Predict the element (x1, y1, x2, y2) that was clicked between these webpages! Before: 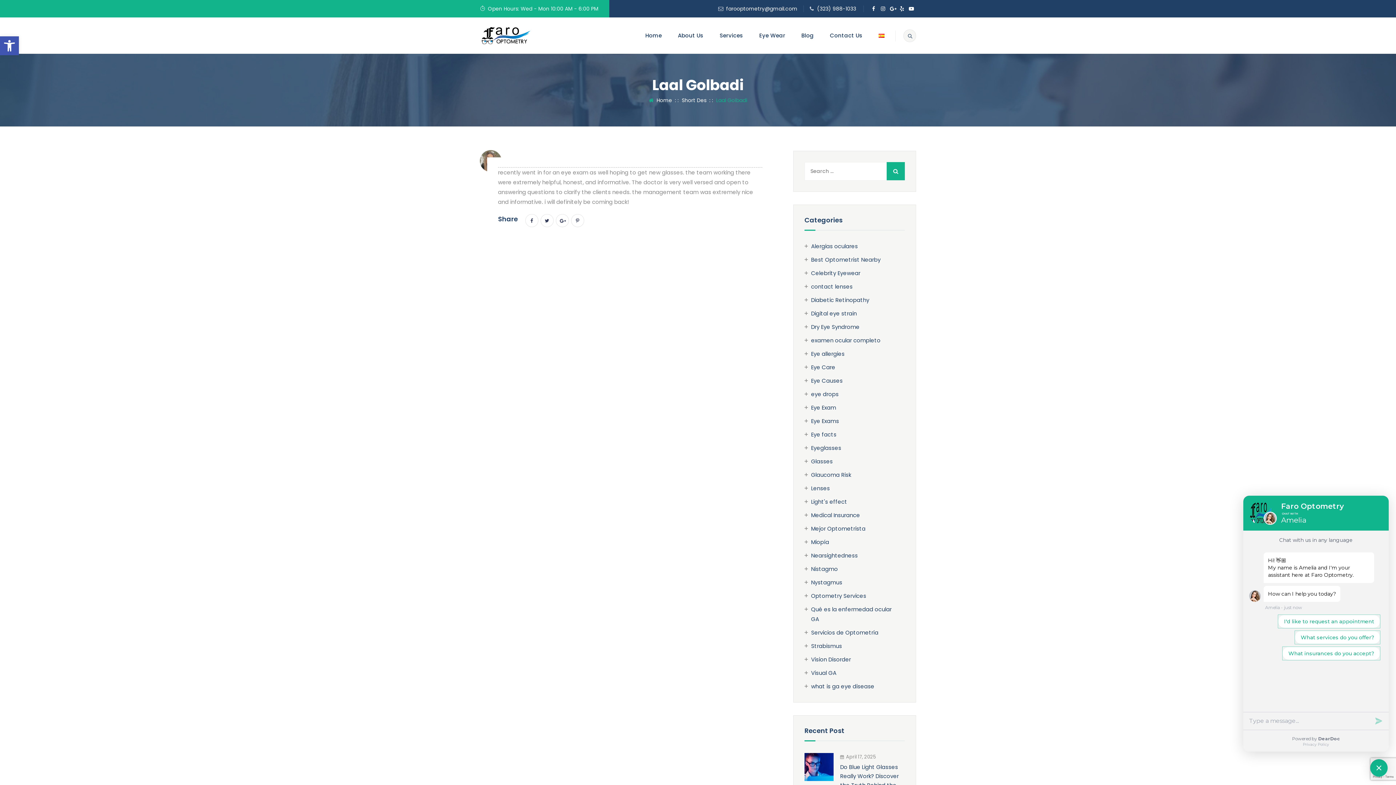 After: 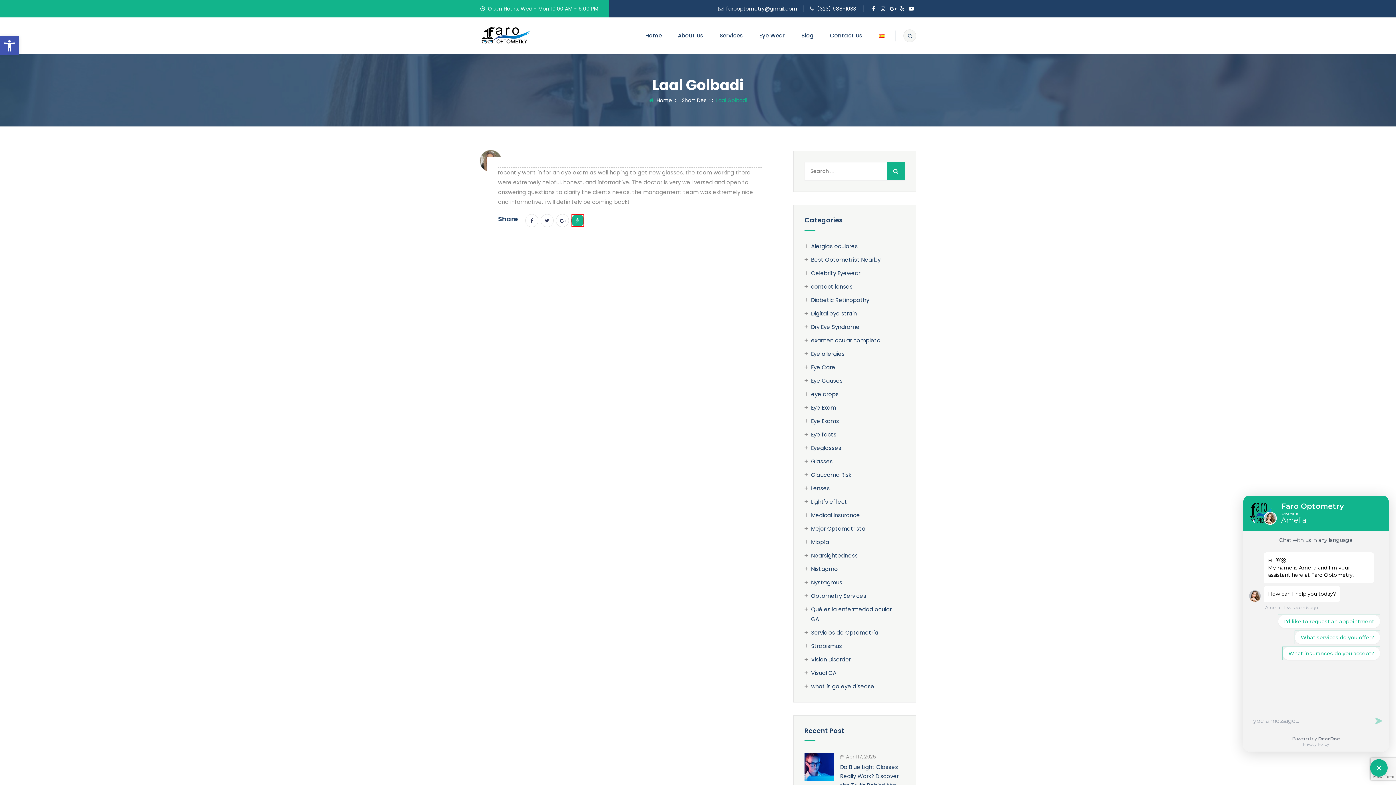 Action: bbox: (571, 214, 584, 227)